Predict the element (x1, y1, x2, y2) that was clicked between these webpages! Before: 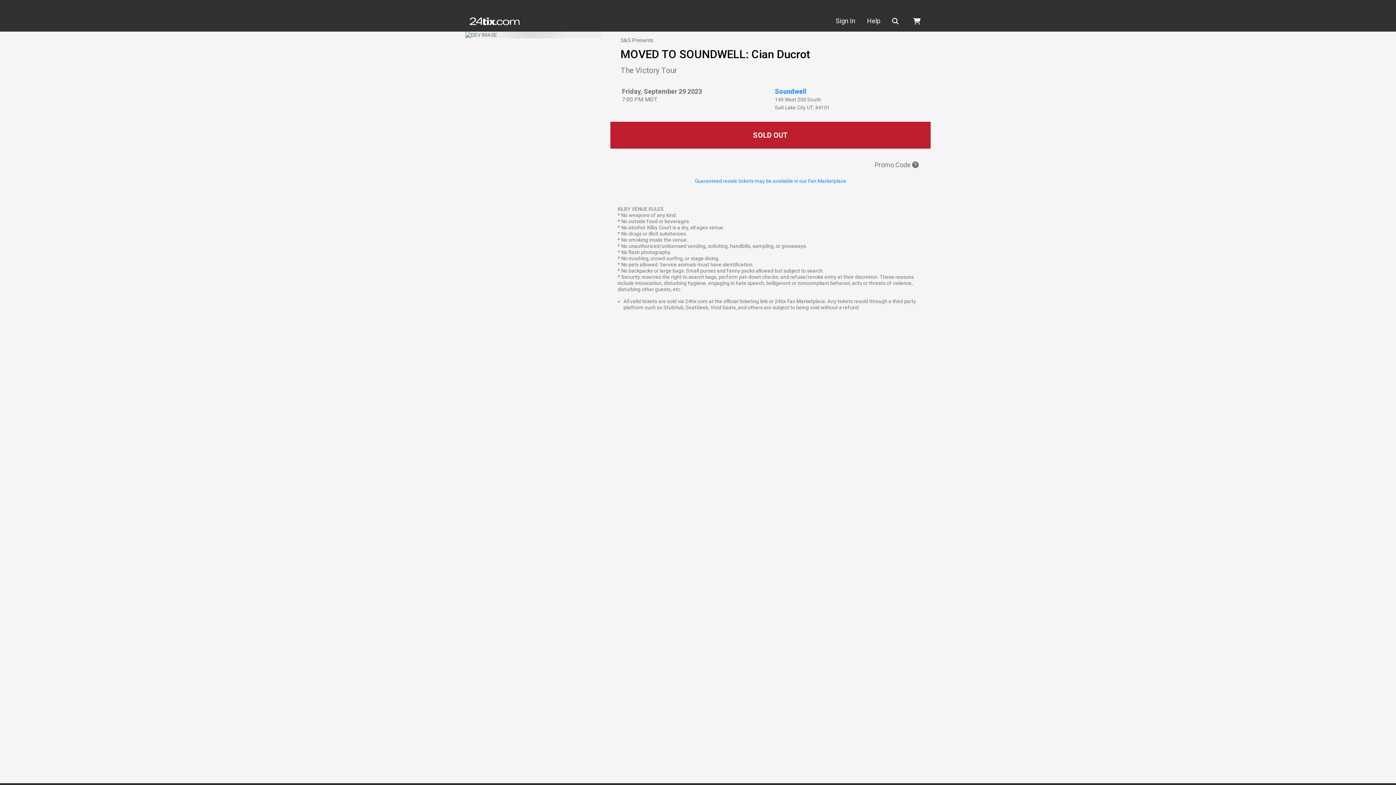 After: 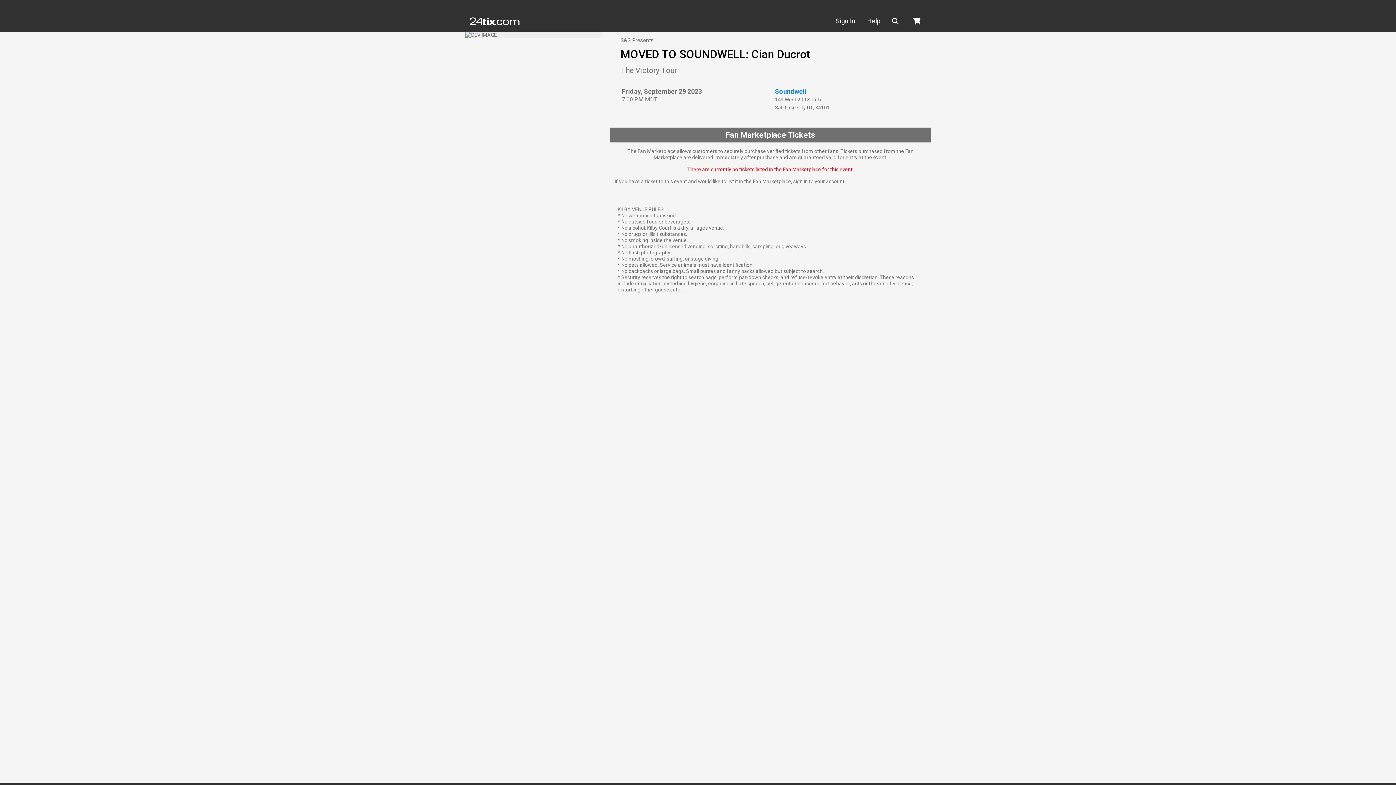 Action: bbox: (694, 178, 846, 183) label: Guaranteed resale tickets may be available in our Fan Marketplace